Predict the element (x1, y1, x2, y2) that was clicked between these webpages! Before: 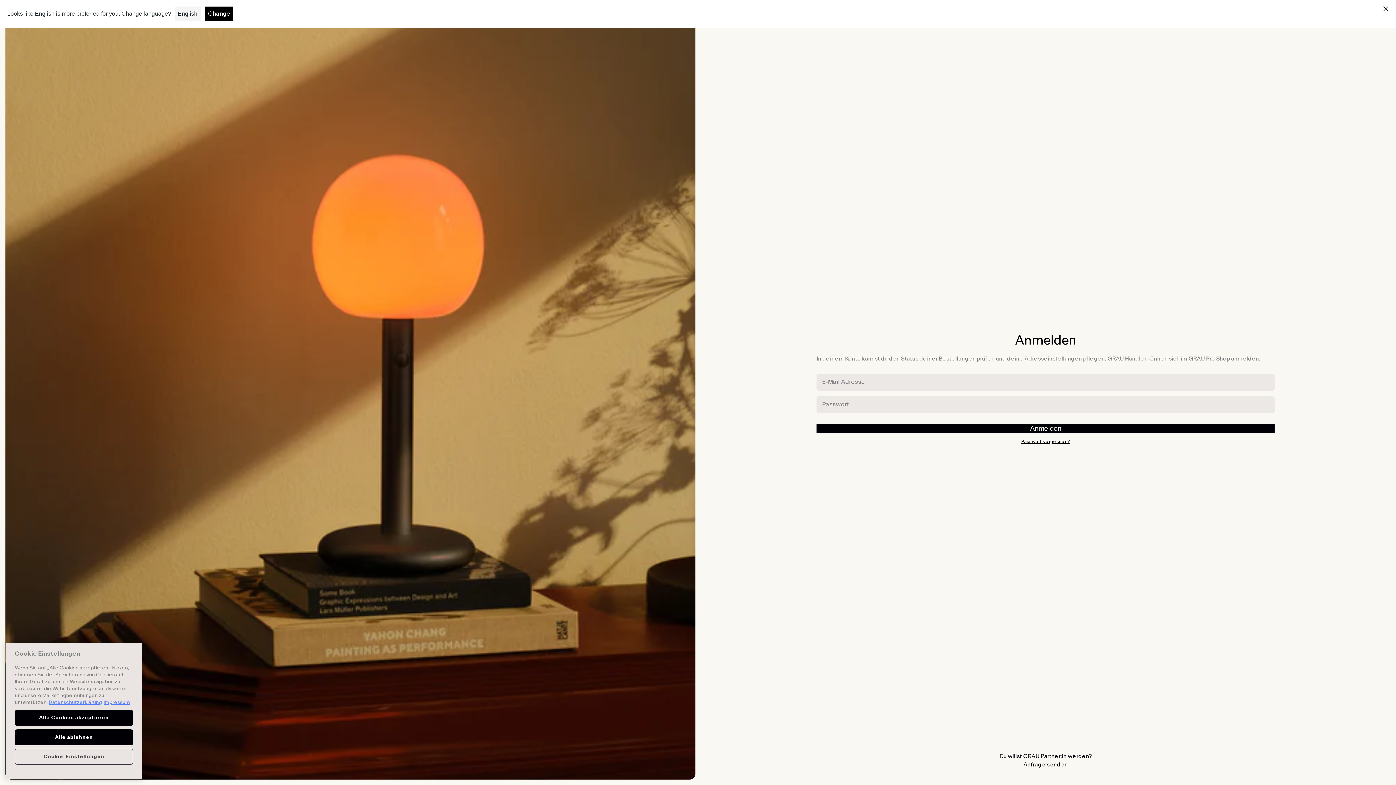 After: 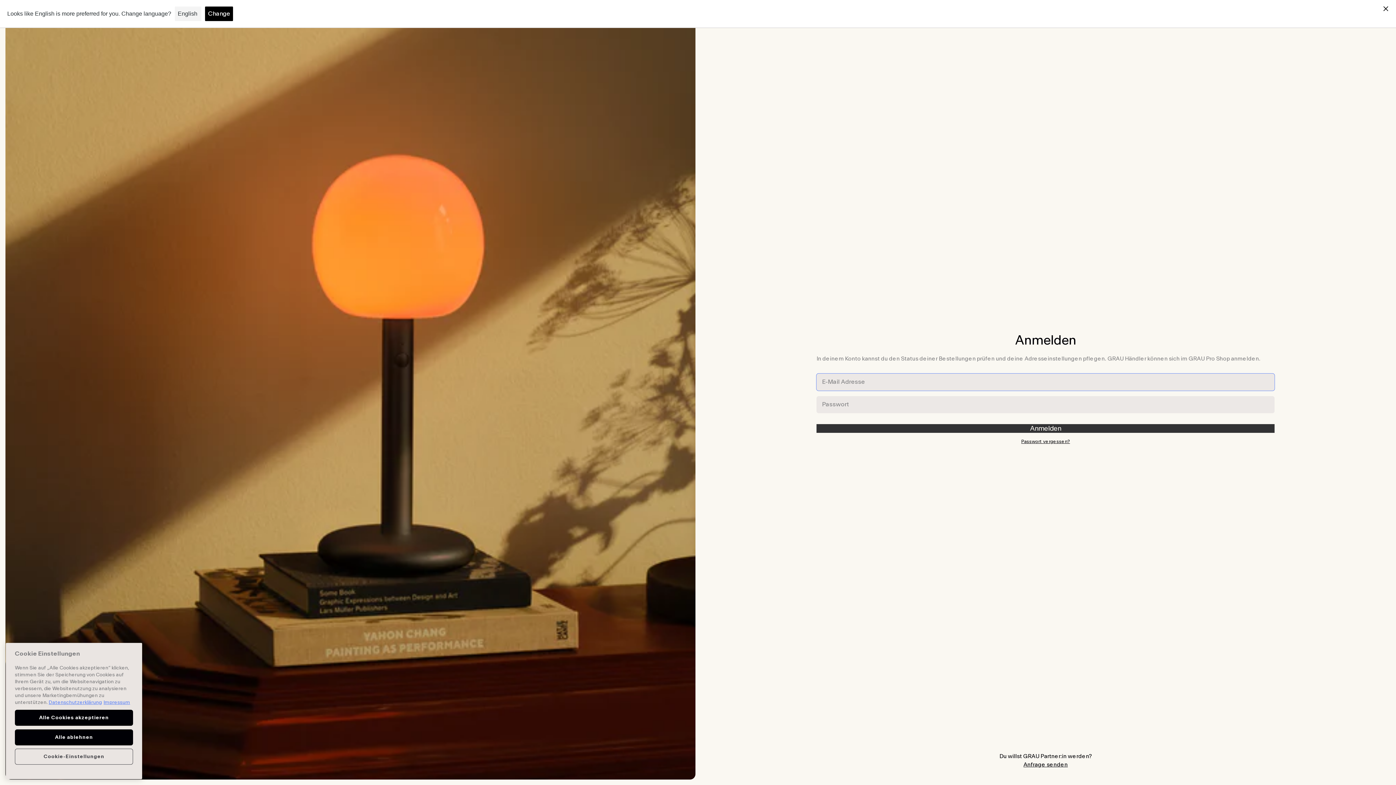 Action: bbox: (816, 424, 1275, 433) label: Anmelden